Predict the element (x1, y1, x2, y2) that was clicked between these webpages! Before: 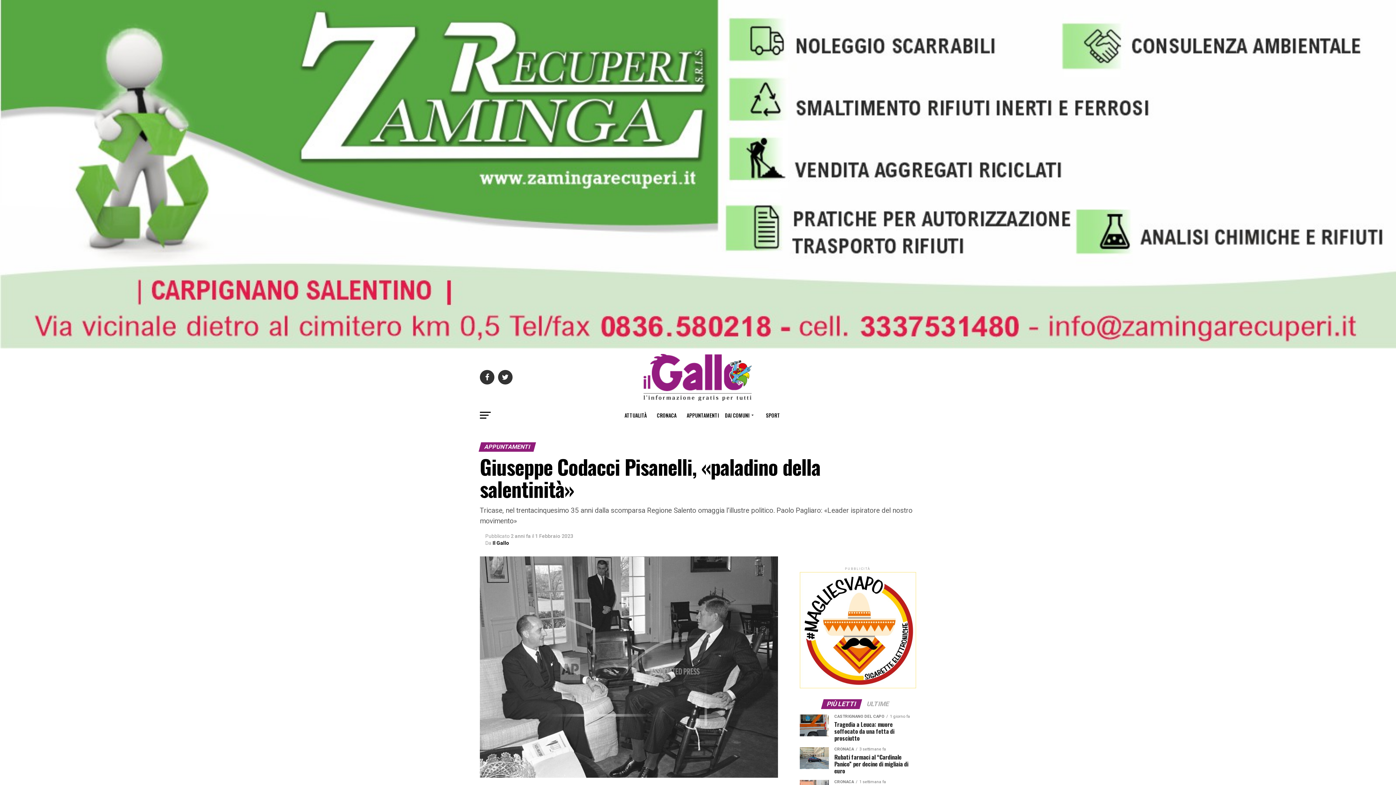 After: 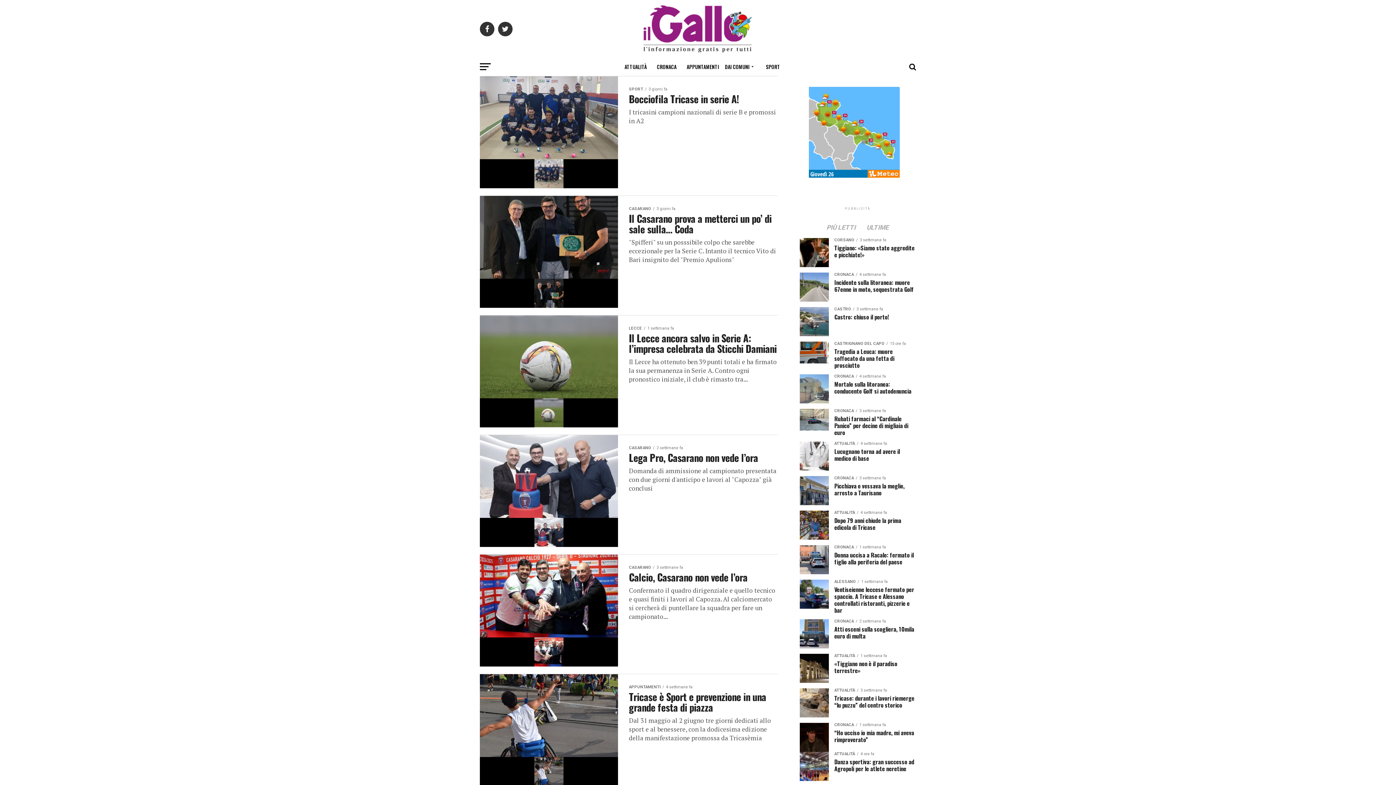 Action: bbox: (757, 406, 789, 424) label: SPORT